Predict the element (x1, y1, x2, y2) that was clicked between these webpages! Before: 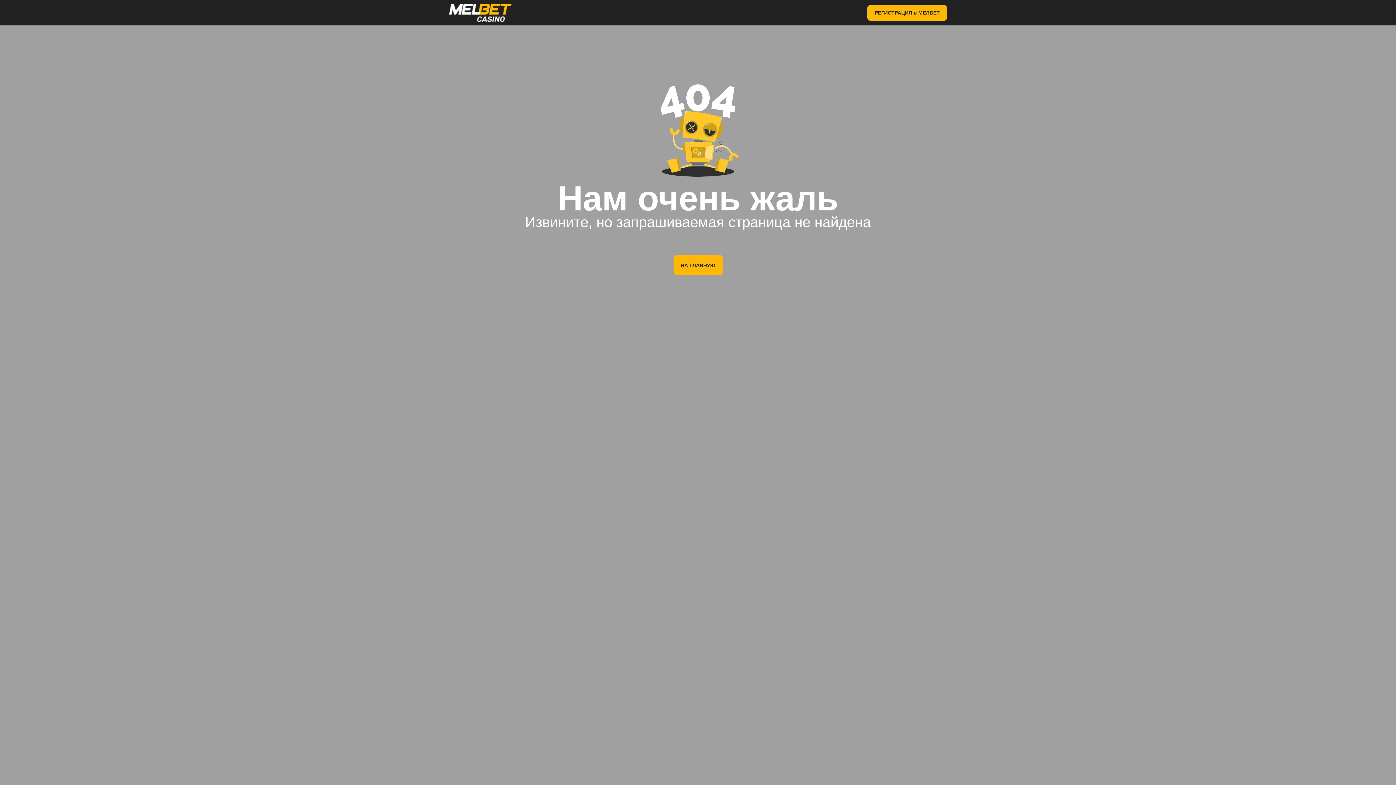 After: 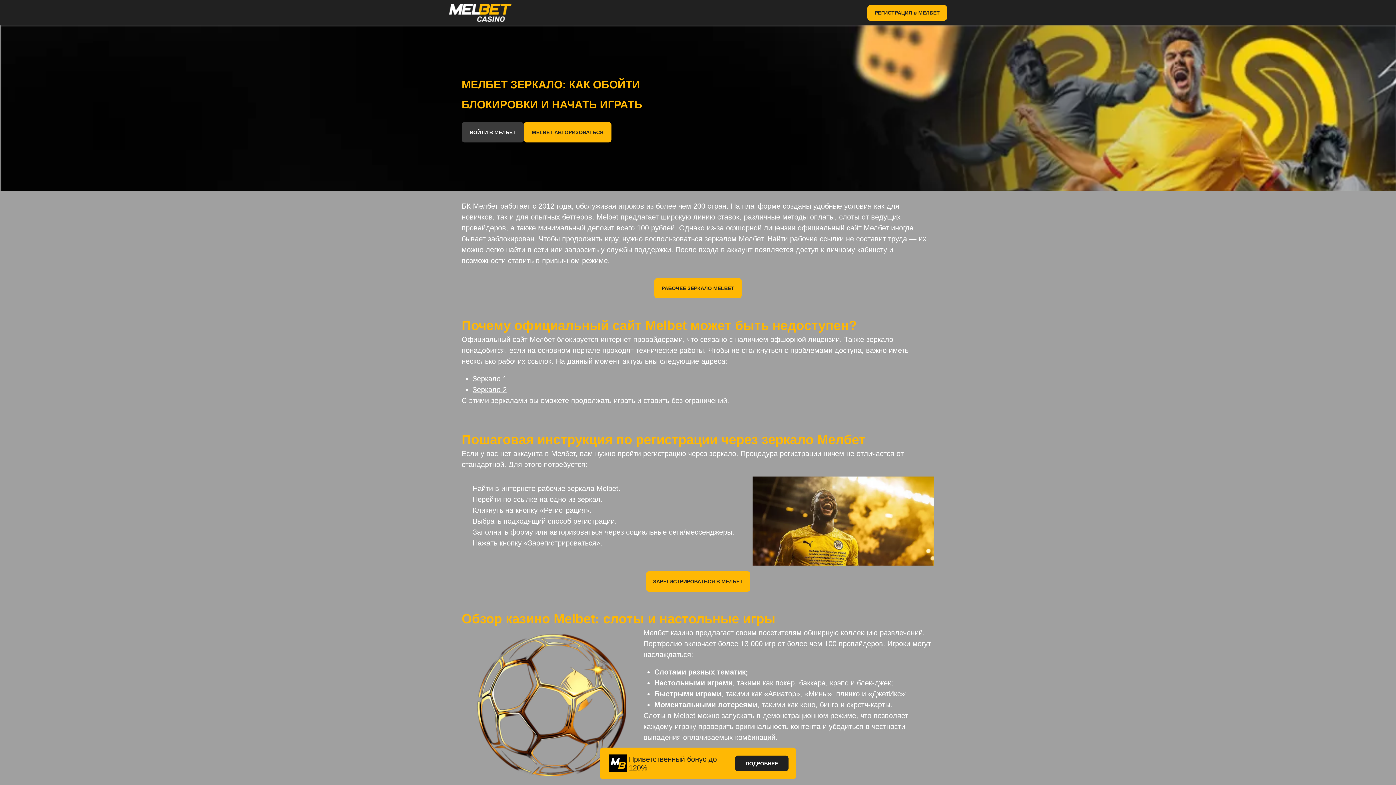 Action: label: НА ГЛАВНУЮ bbox: (673, 255, 722, 275)